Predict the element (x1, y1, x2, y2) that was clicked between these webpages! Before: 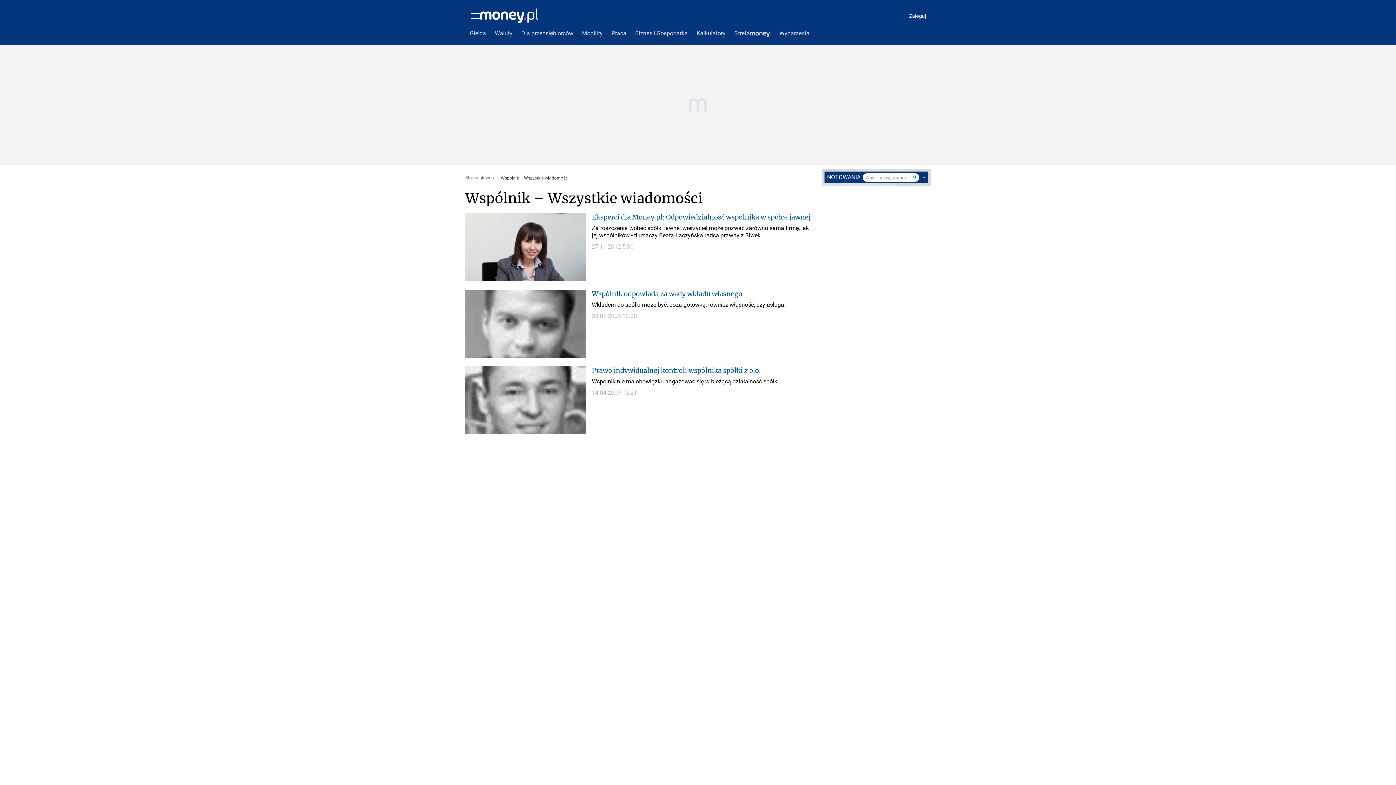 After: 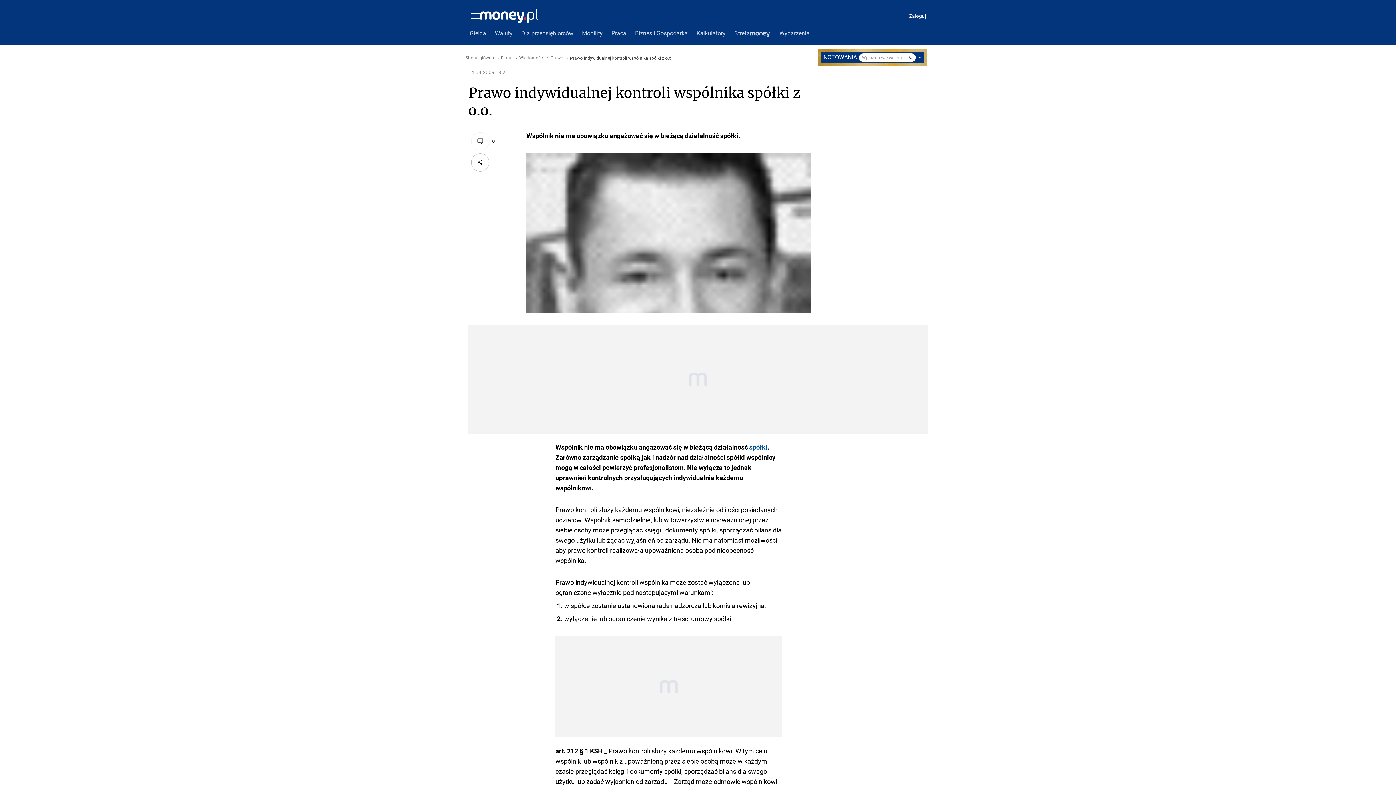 Action: label: Prawo indywidualnej kontroli wspólnika spółki z o.o.
Wspólnik nie ma obowiązku angażować się w bieżącą działalność spółki.
14.04.2009 15:21 bbox: (465, 366, 814, 434)